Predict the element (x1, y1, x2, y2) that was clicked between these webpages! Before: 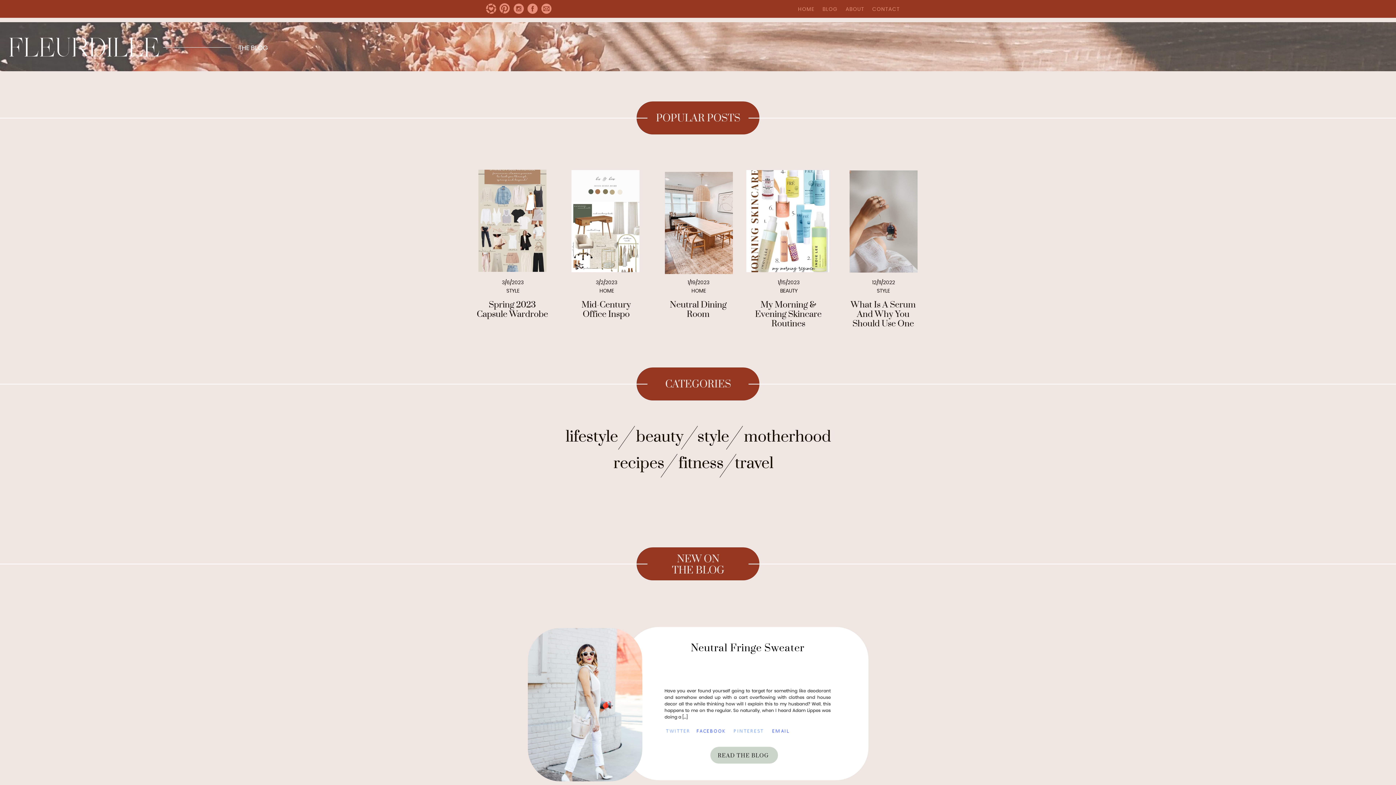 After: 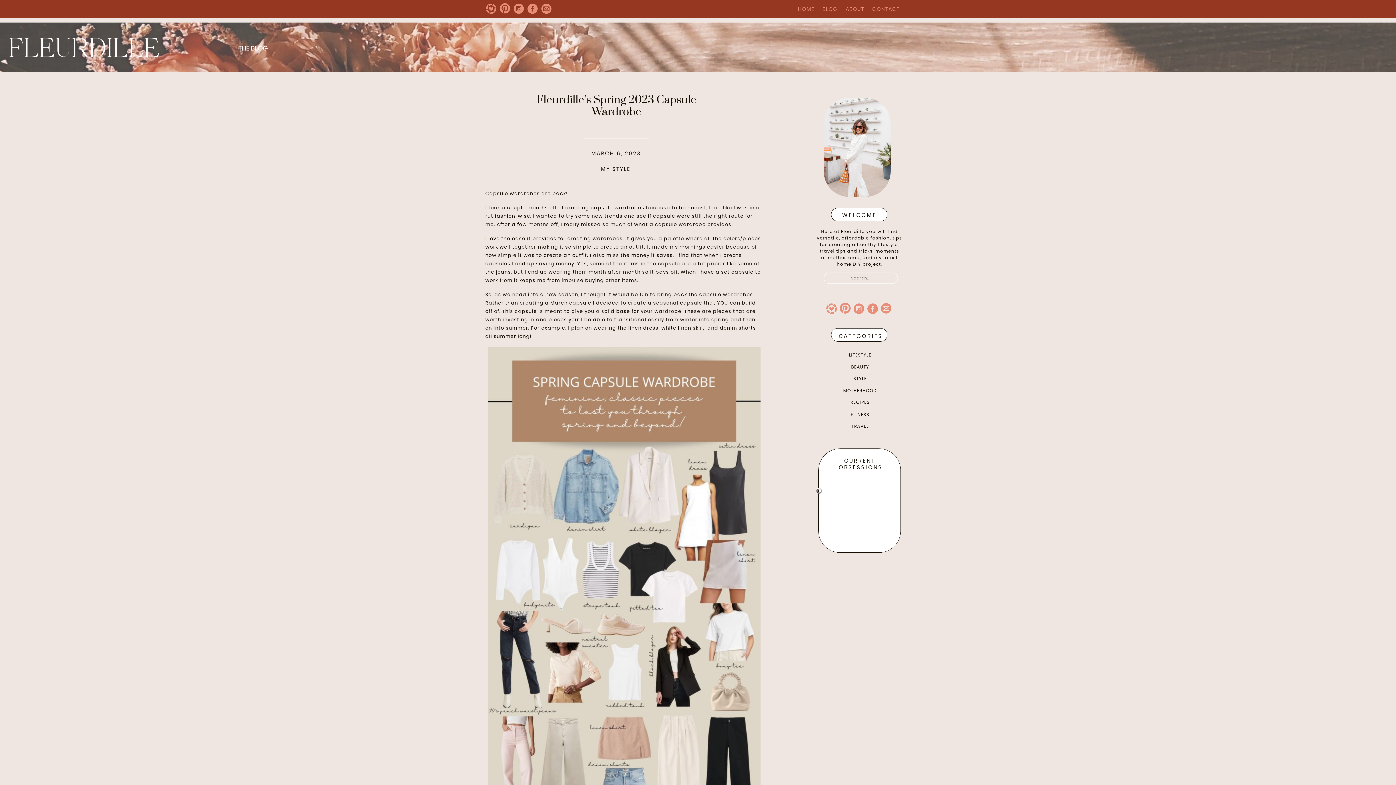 Action: label: Spring 2023
Capsule Wardrobe
 bbox: (474, 300, 550, 356)